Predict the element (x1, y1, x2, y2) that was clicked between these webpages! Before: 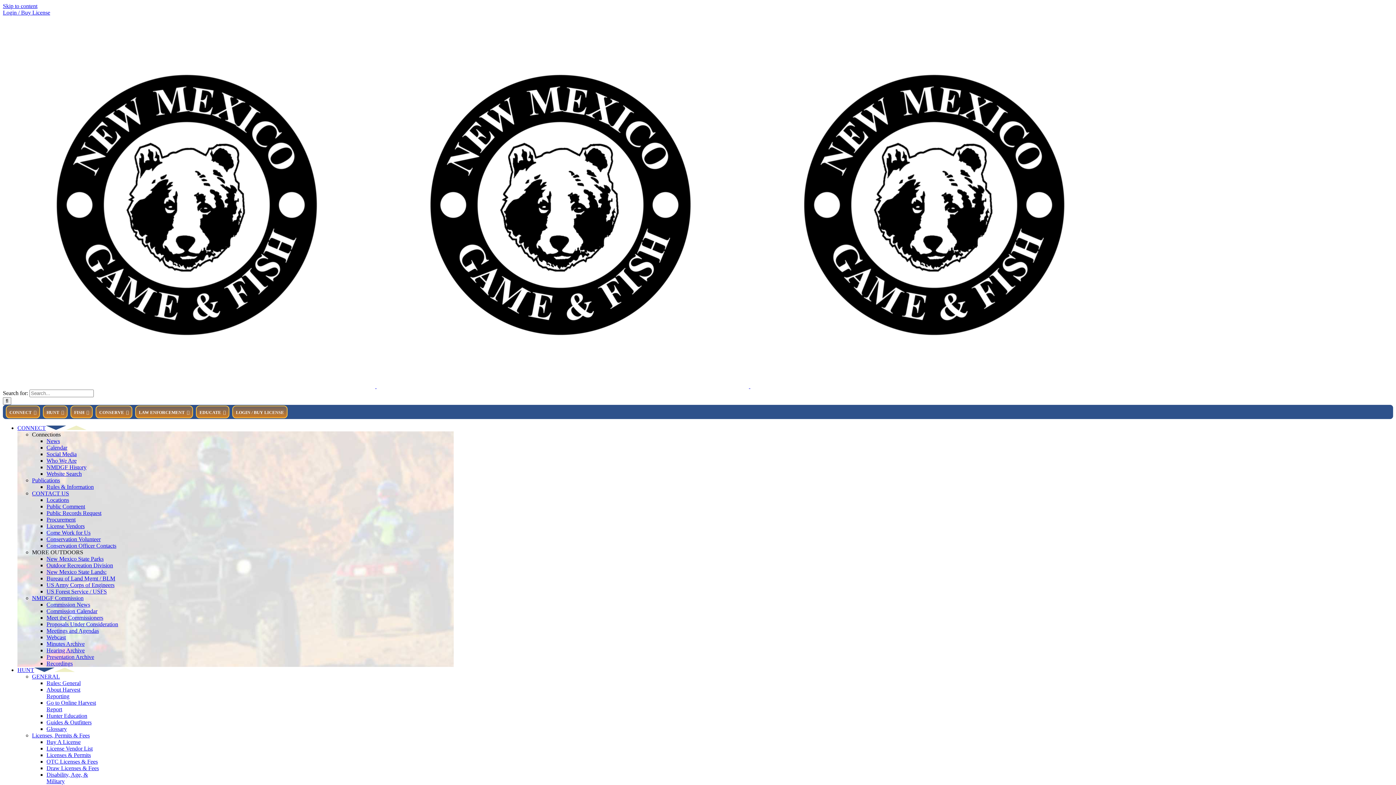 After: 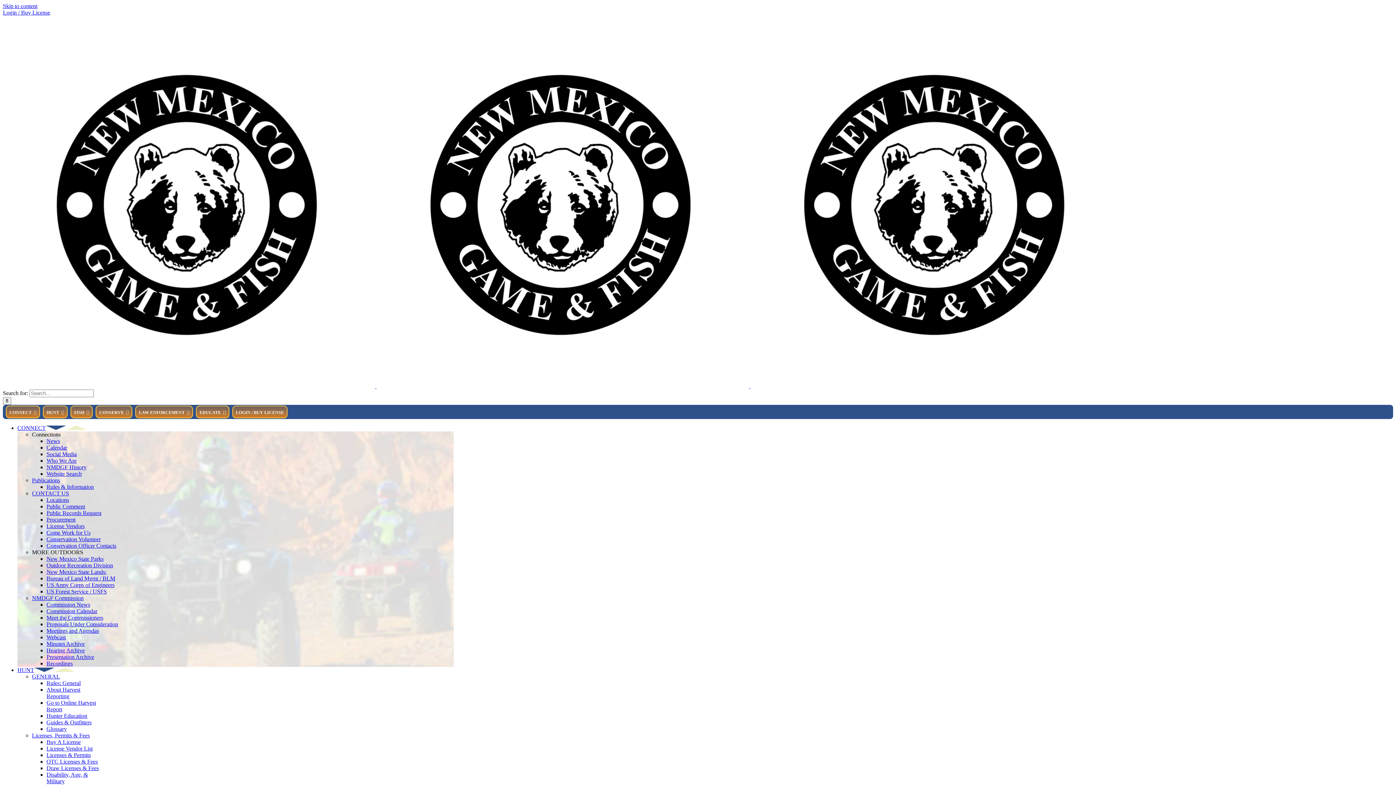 Action: bbox: (46, 556, 103, 562) label: New Mexico State Parks